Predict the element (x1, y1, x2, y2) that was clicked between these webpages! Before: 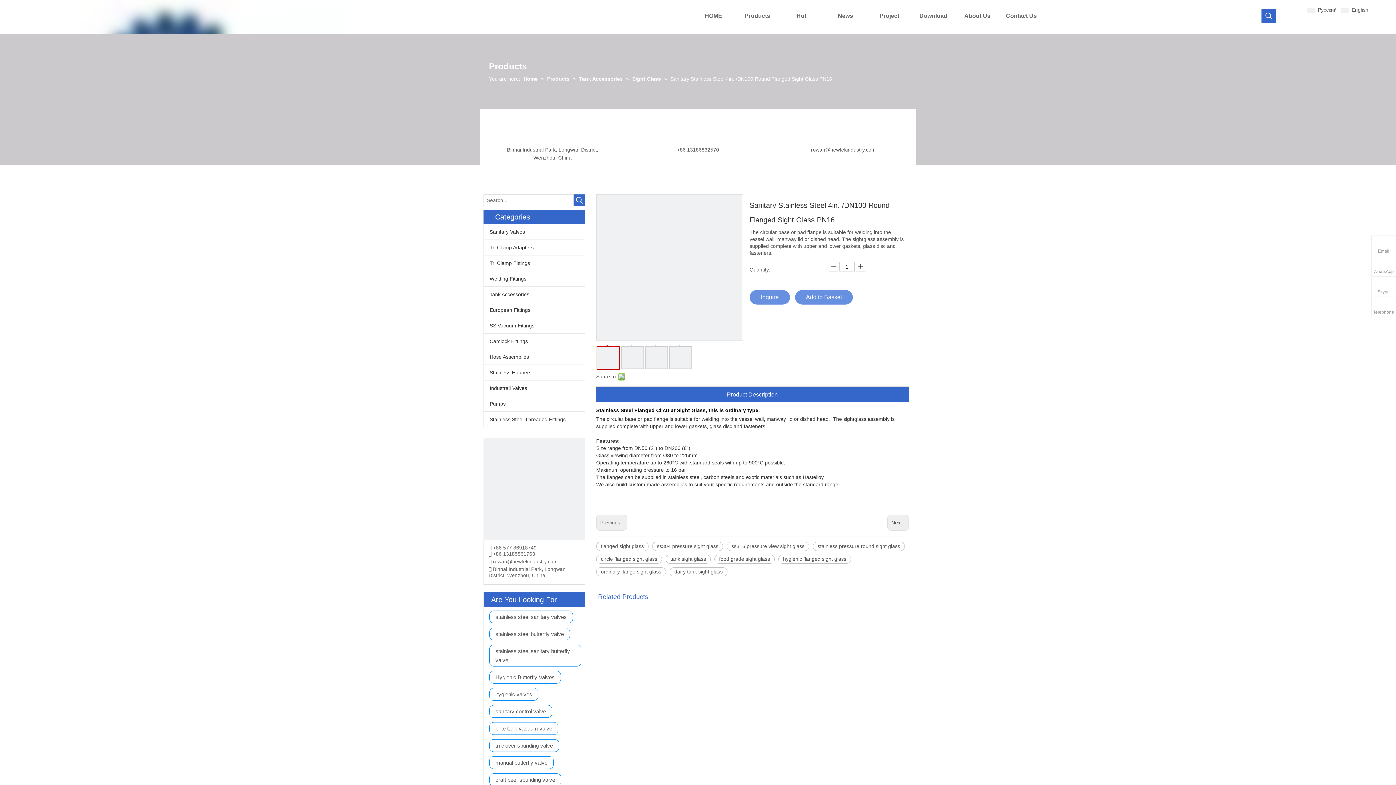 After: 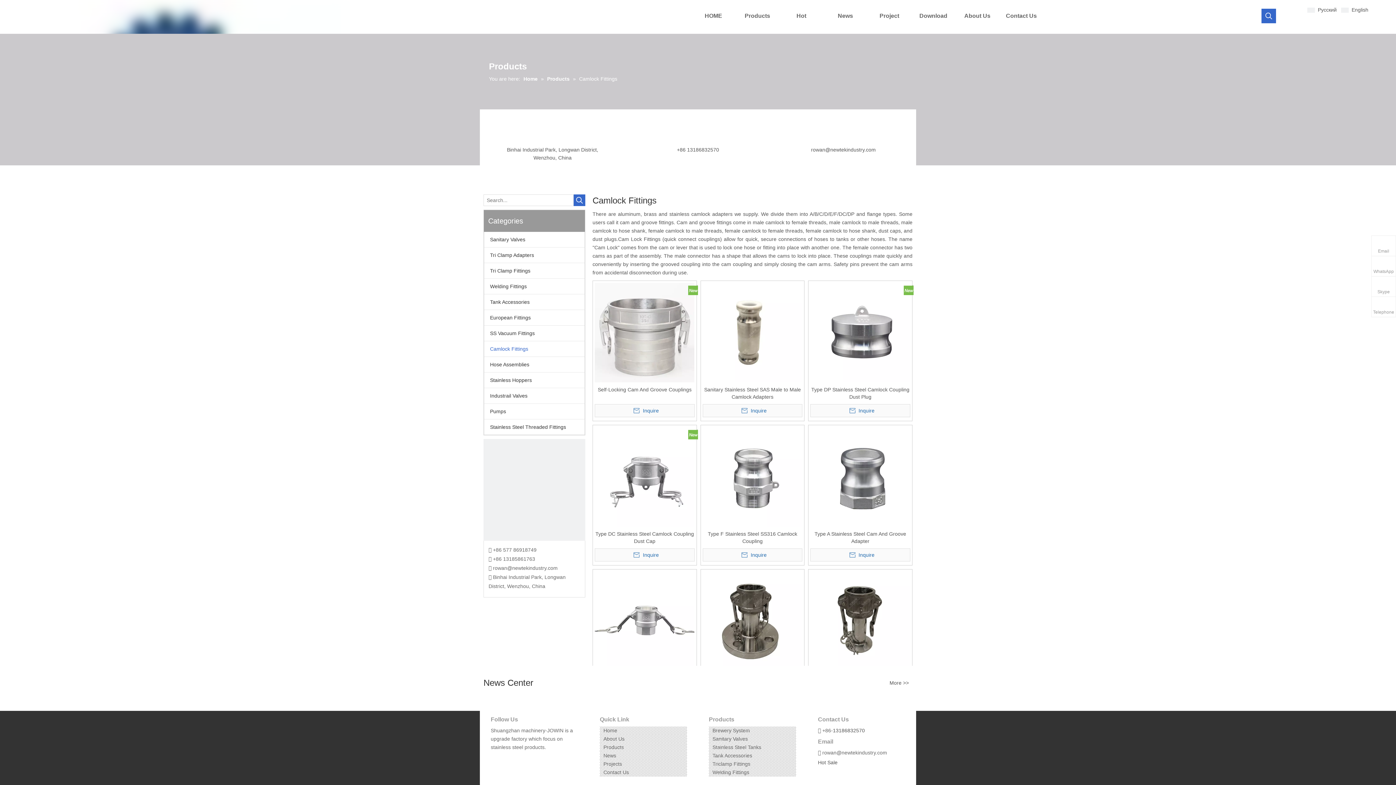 Action: label: Camlock Fittings bbox: (484, 333, 585, 349)